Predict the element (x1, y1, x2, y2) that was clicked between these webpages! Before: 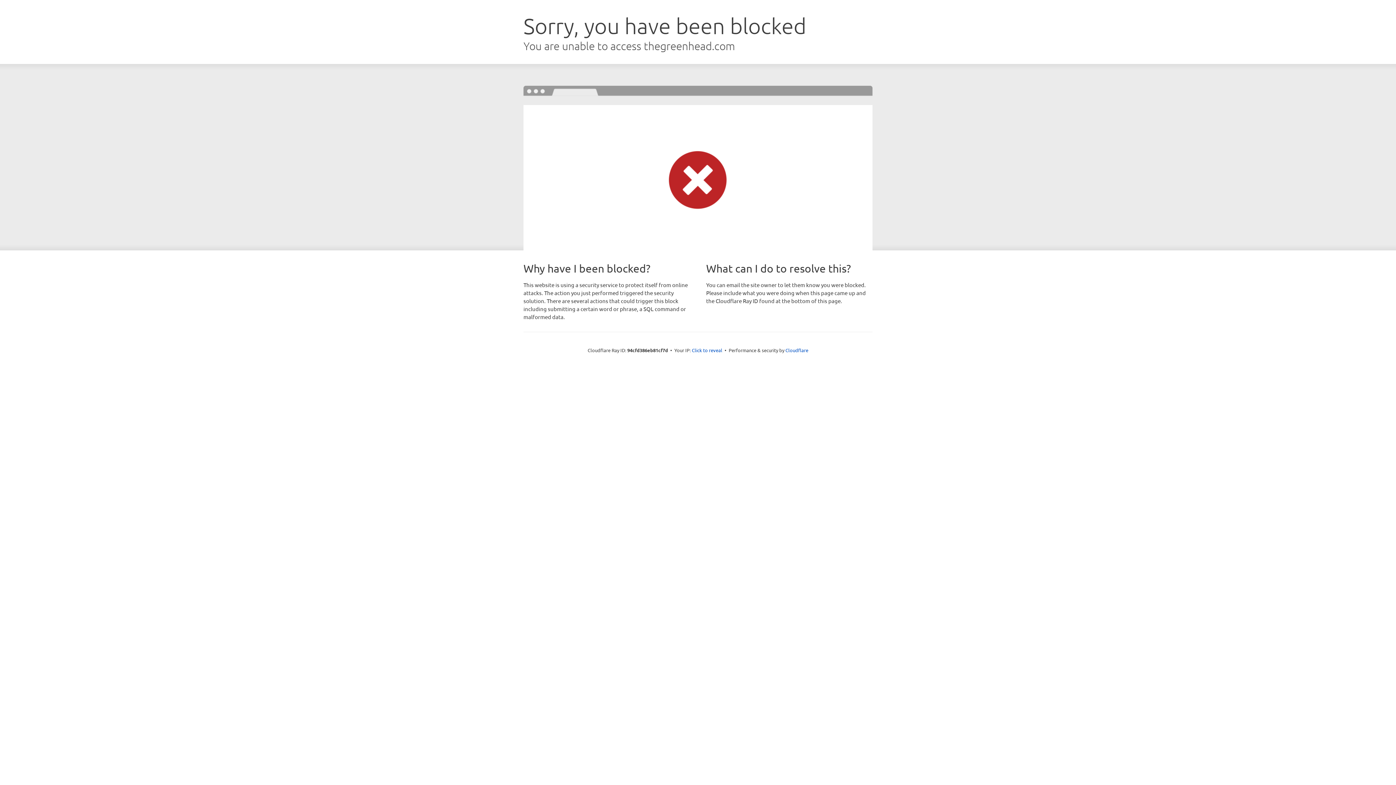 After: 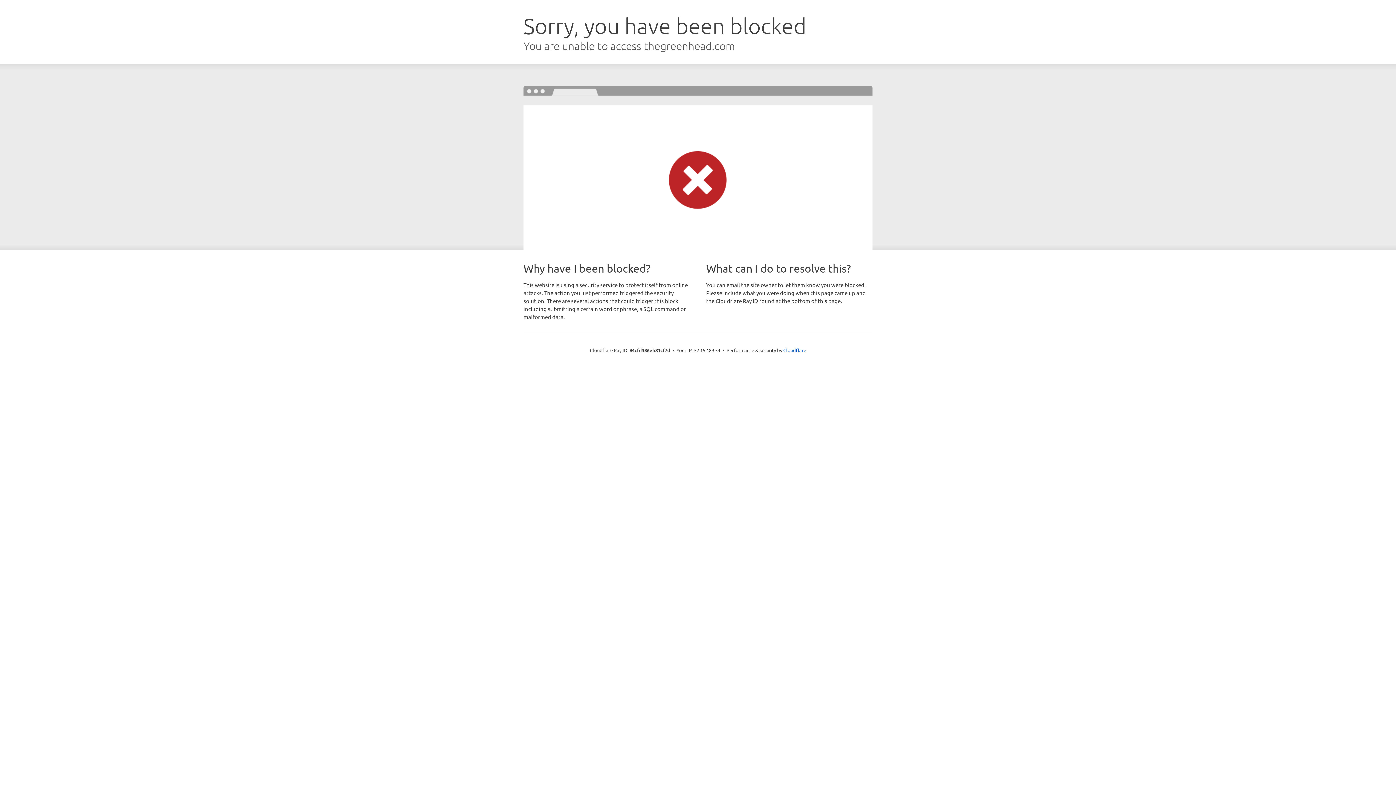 Action: bbox: (692, 346, 722, 353) label: Click to reveal